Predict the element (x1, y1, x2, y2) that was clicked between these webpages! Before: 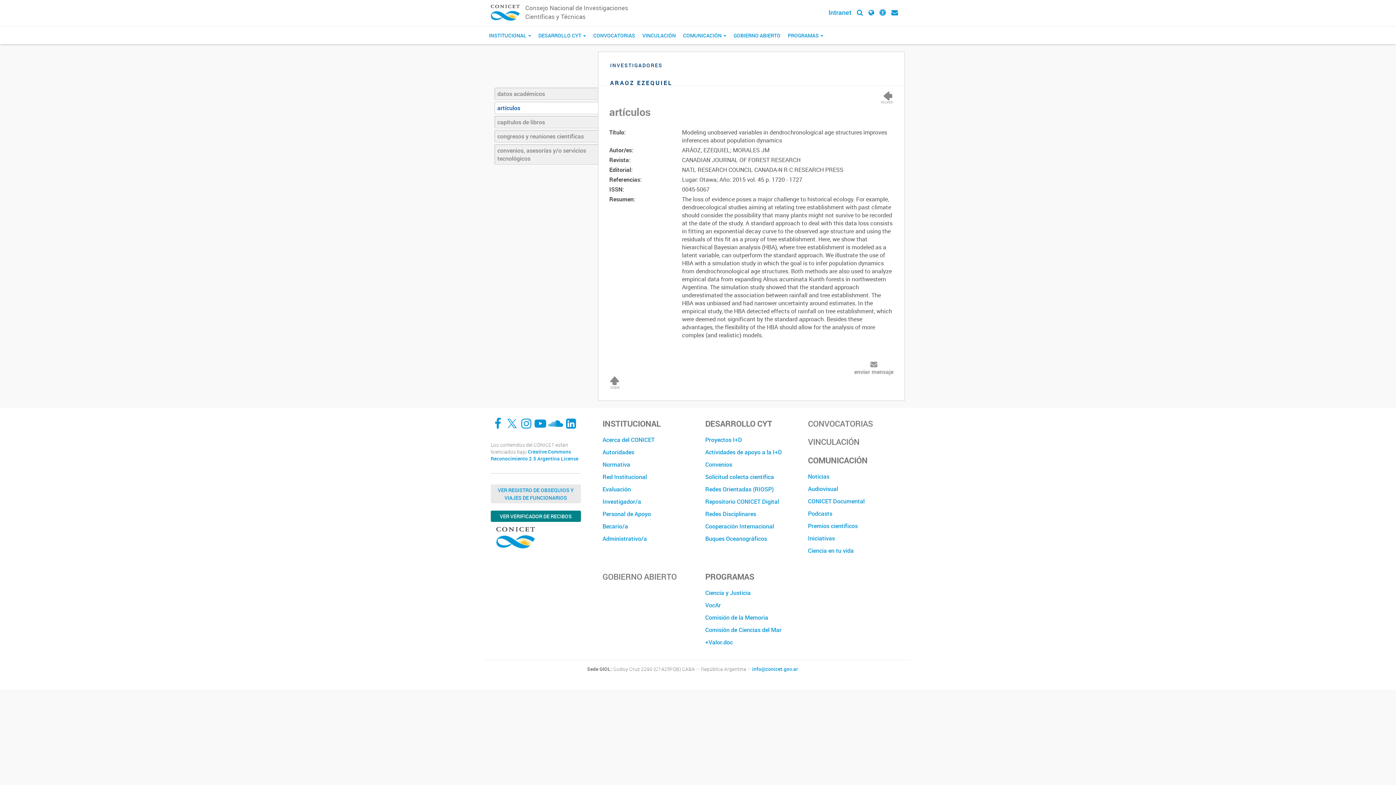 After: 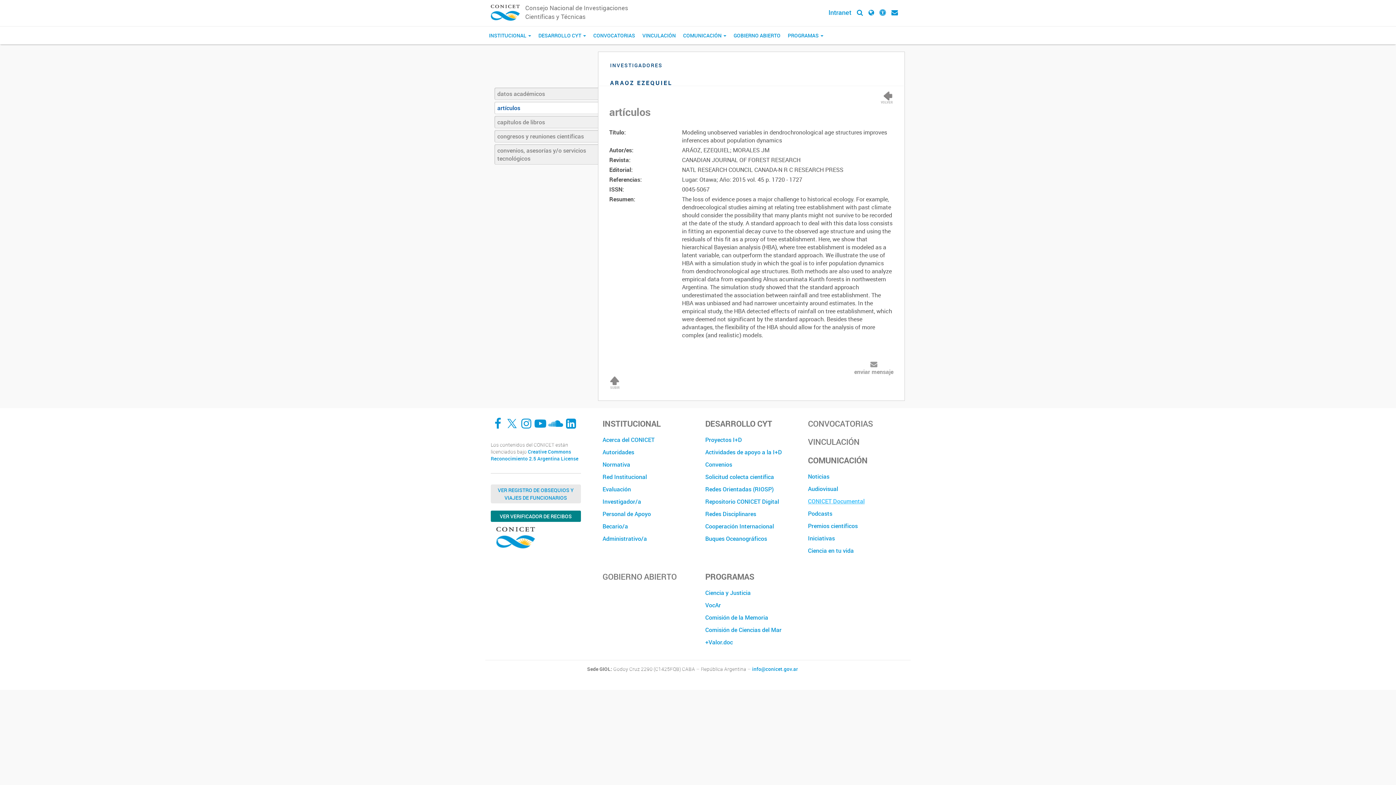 Action: label: CONICET Documental bbox: (808, 495, 899, 507)